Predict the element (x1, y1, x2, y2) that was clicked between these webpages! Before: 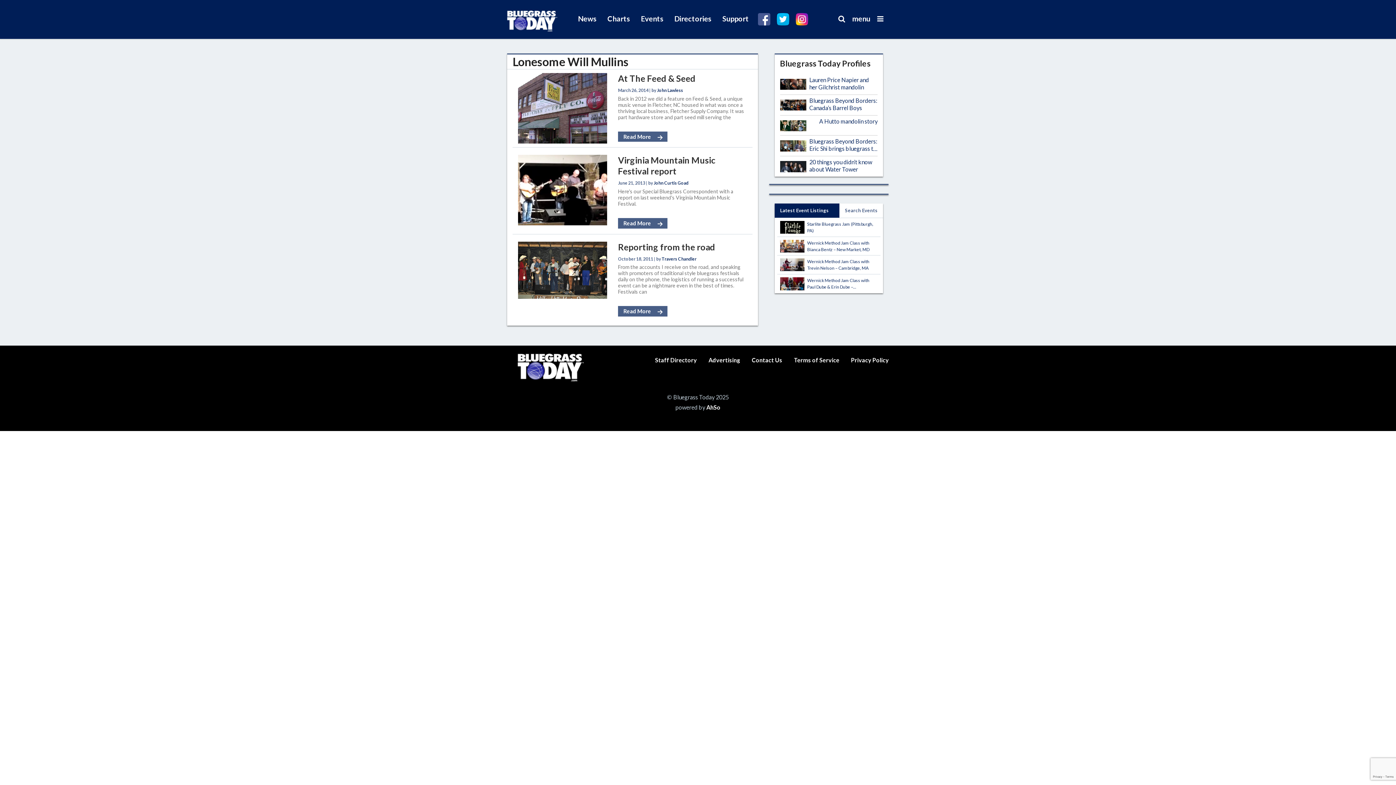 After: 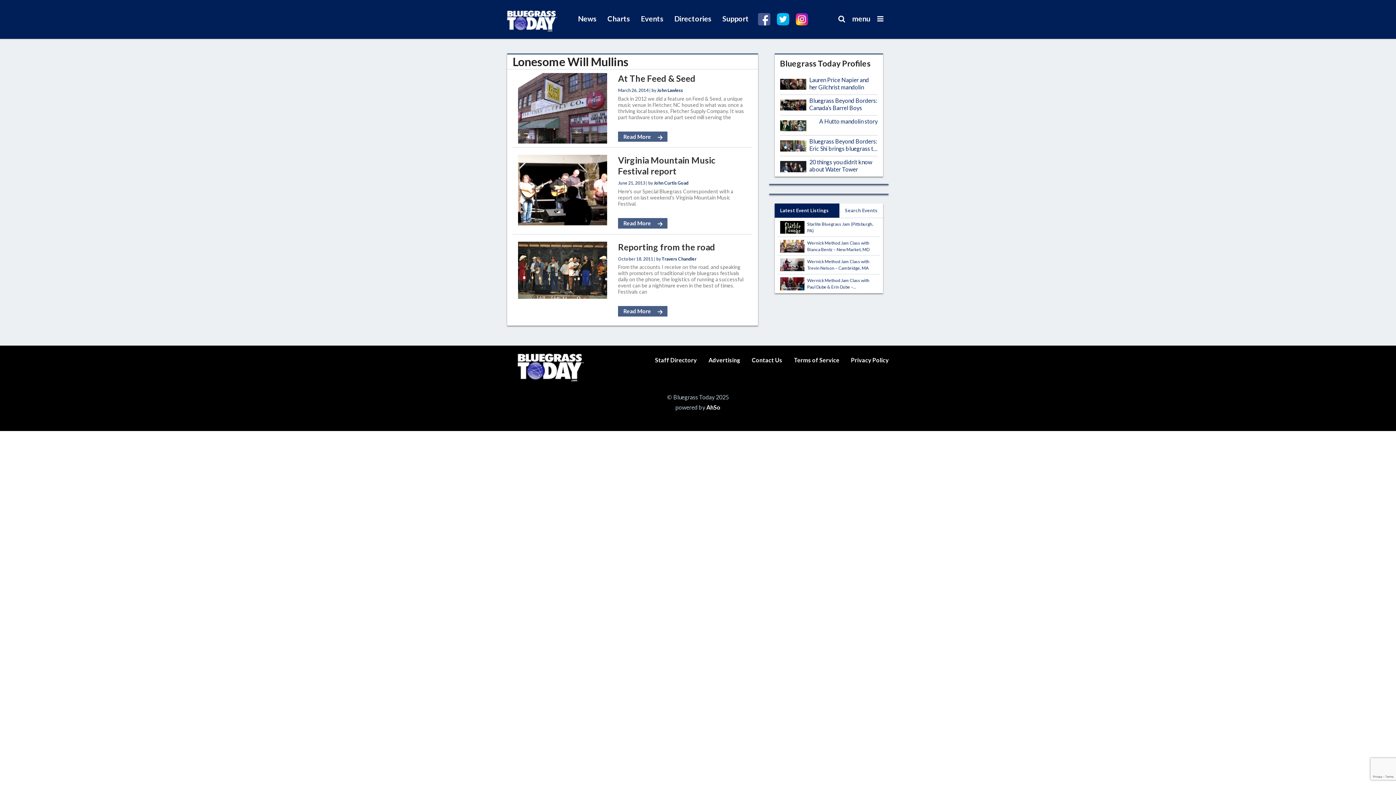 Action: bbox: (756, 11, 772, 27)